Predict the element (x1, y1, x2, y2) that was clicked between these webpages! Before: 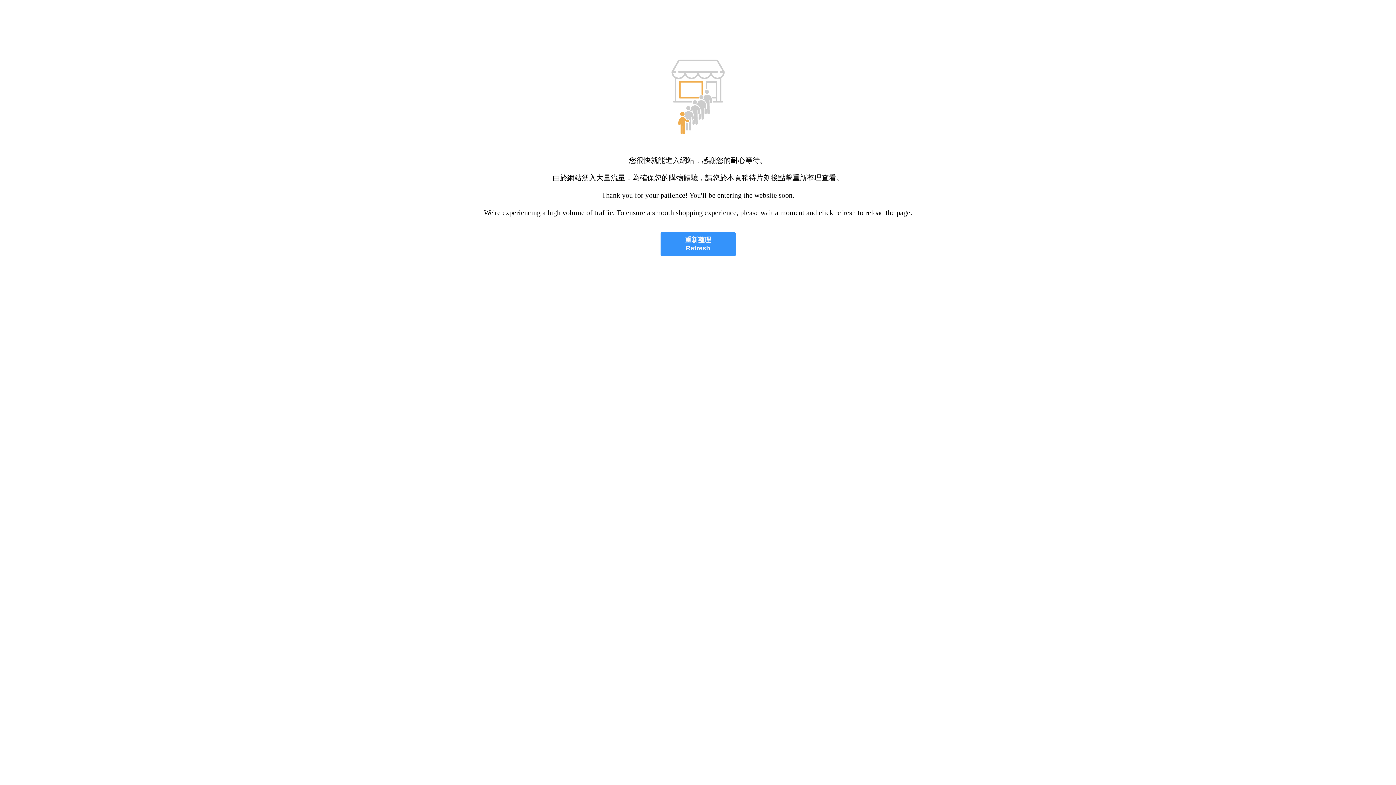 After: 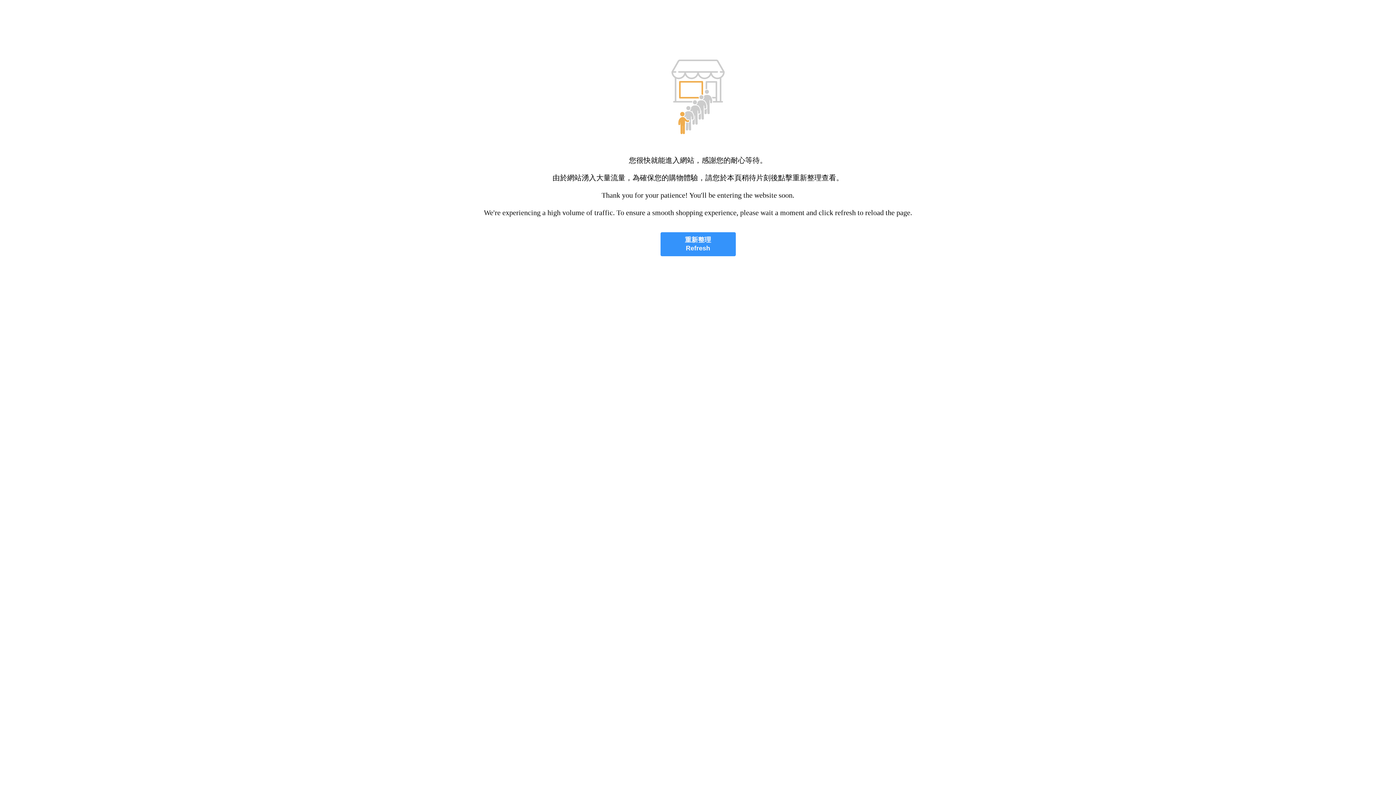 Action: bbox: (660, 232, 735, 256) label: 重新整理
Refresh